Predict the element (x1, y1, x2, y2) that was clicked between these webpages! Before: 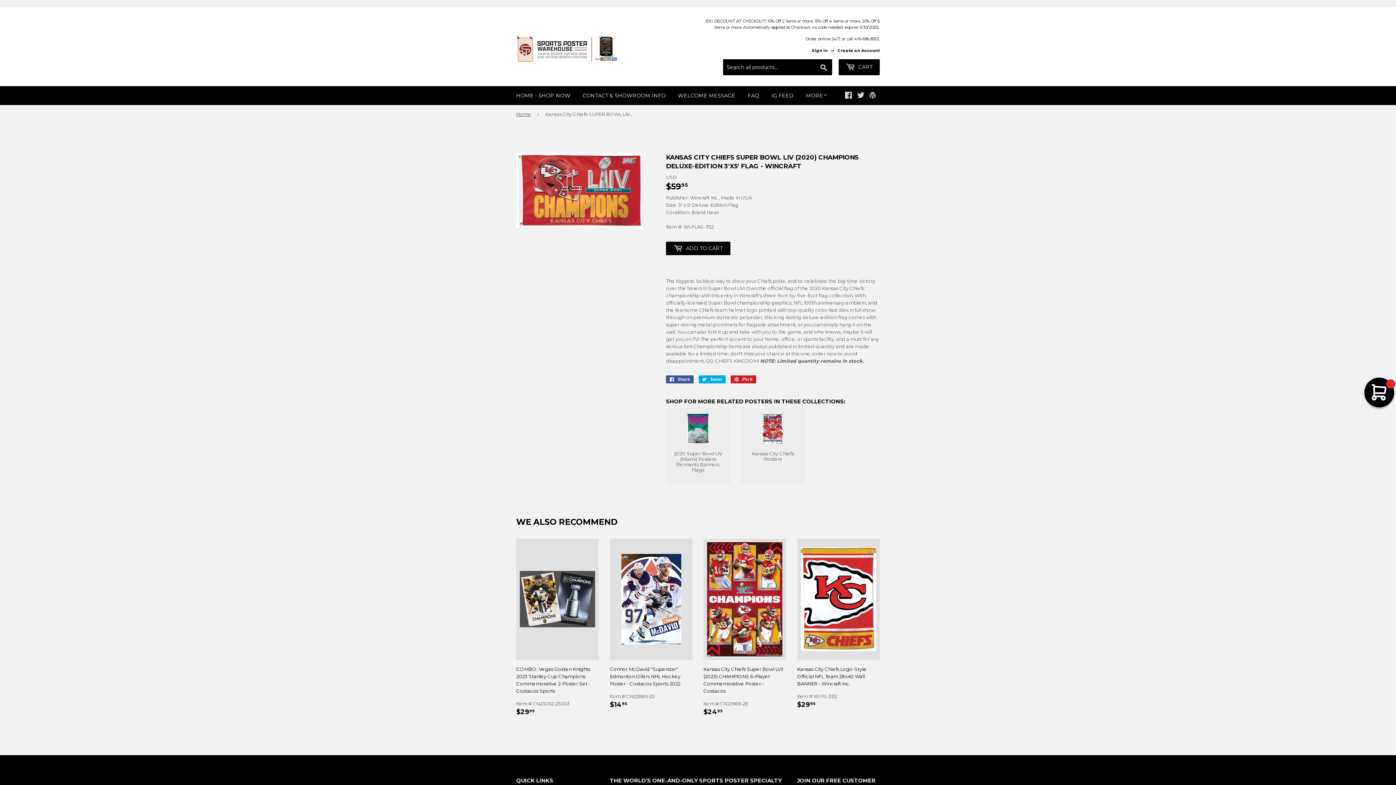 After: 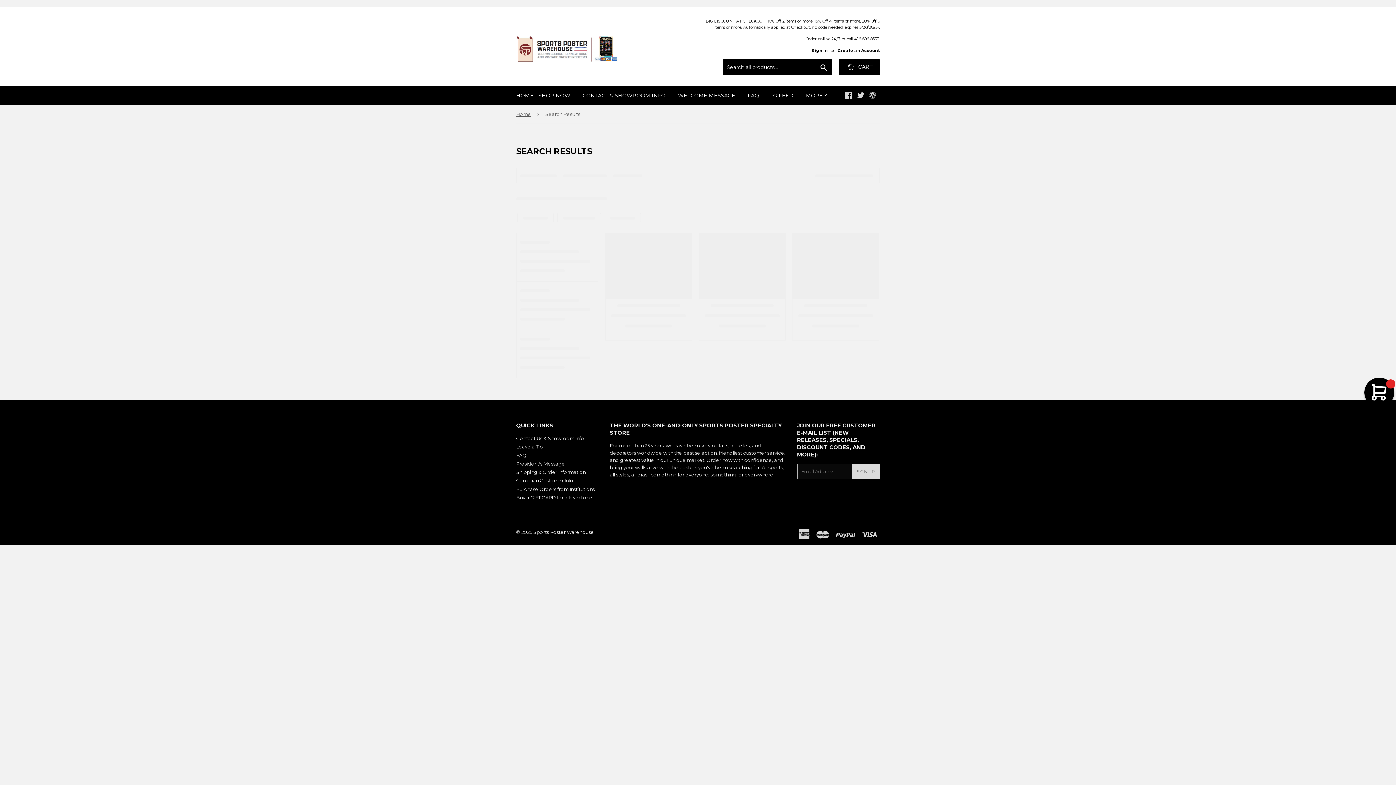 Action: bbox: (816, 60, 832, 75) label: Search